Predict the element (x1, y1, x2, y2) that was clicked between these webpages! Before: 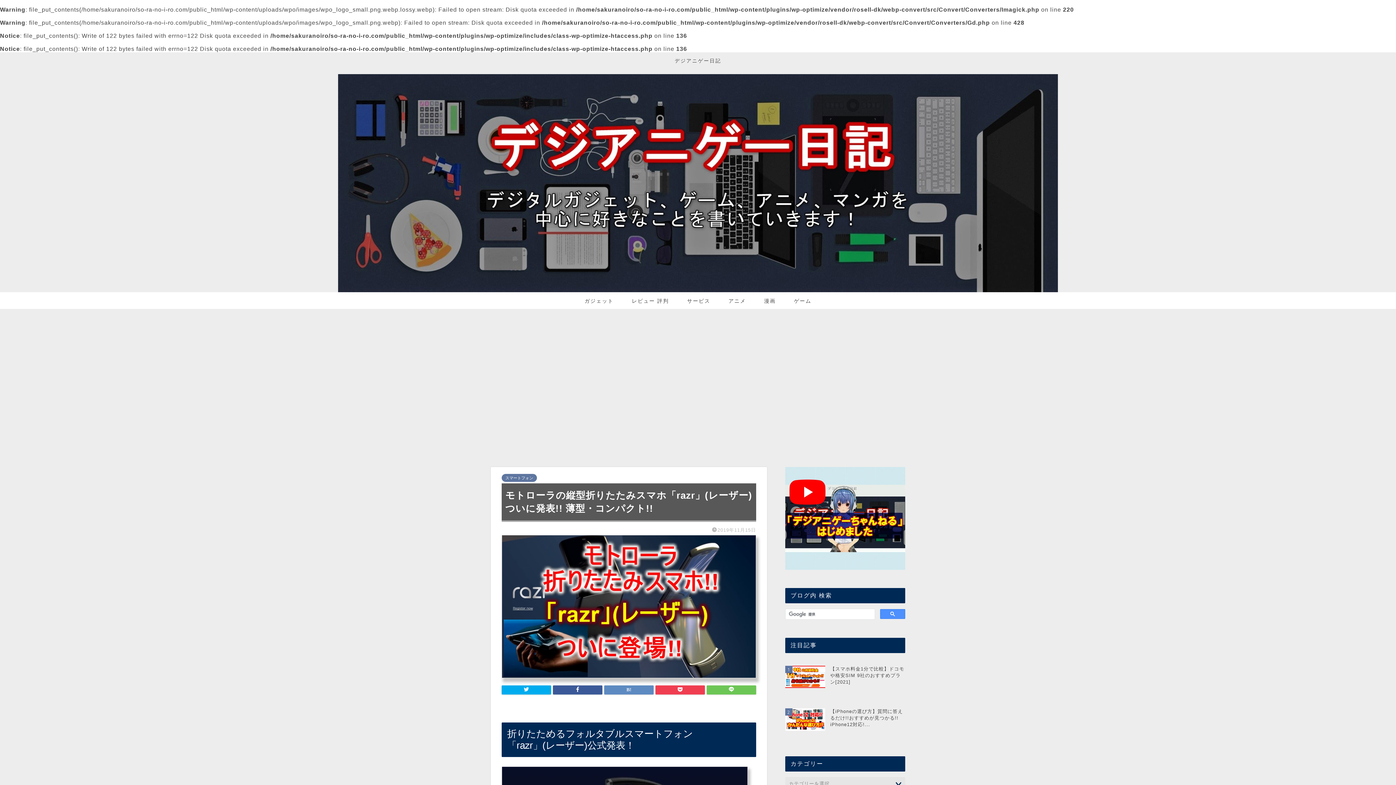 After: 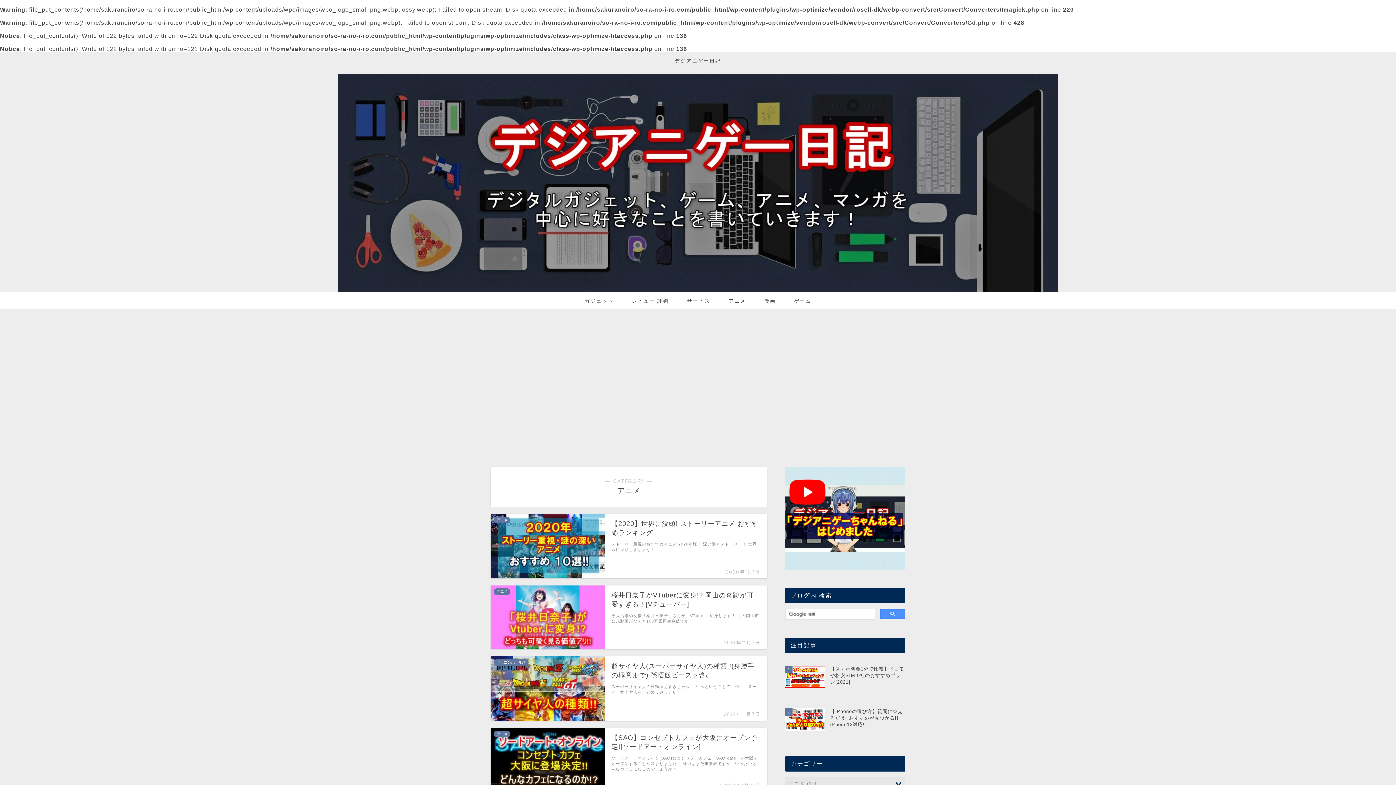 Action: bbox: (719, 292, 755, 309) label: アニメ